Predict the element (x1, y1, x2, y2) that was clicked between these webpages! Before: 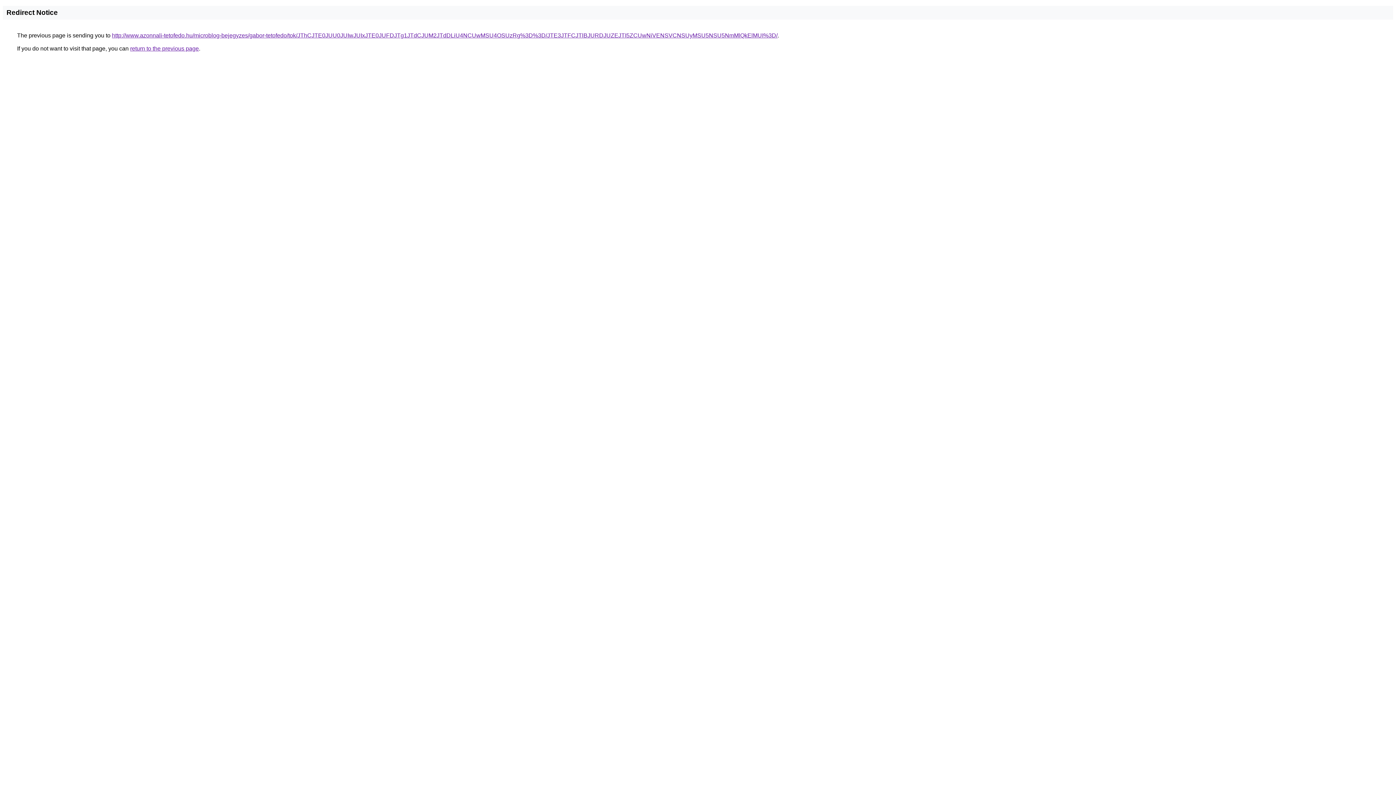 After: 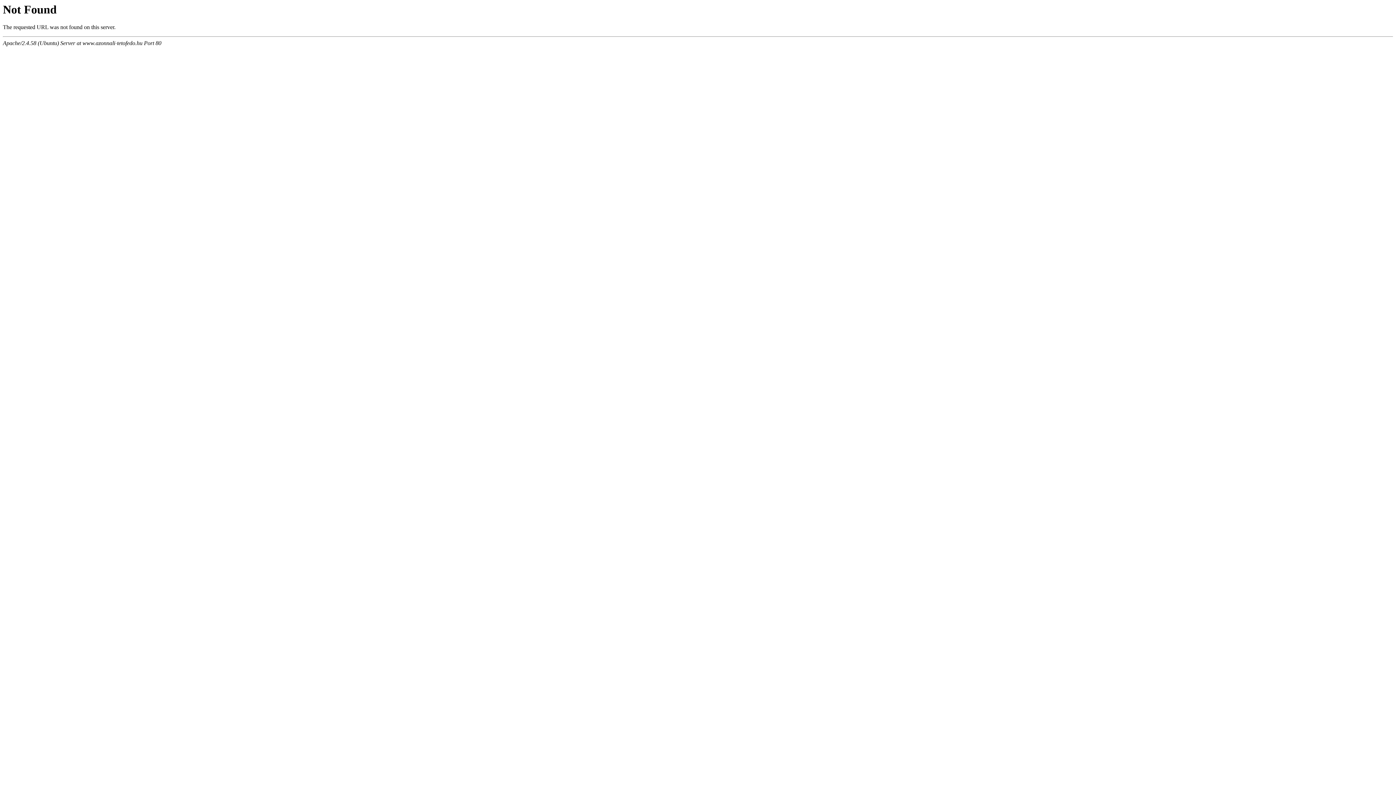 Action: bbox: (112, 32, 777, 38) label: http://www.azonnali-tetofedo.hu/microblog-bejegyzes/gabor-tetofedo/tok/JThCJTE0JUU0JUIwJUIxJTE0JUFDJTg1JTdCJUM2JTdDLiU4NCUwMSU4OSUzRg%3D%3D/JTE3JTFCJTlBJURDJUZEJTI5ZCUwNiVENSVCNSUyMSU5NSU5NmMlQkElMUI%3D/